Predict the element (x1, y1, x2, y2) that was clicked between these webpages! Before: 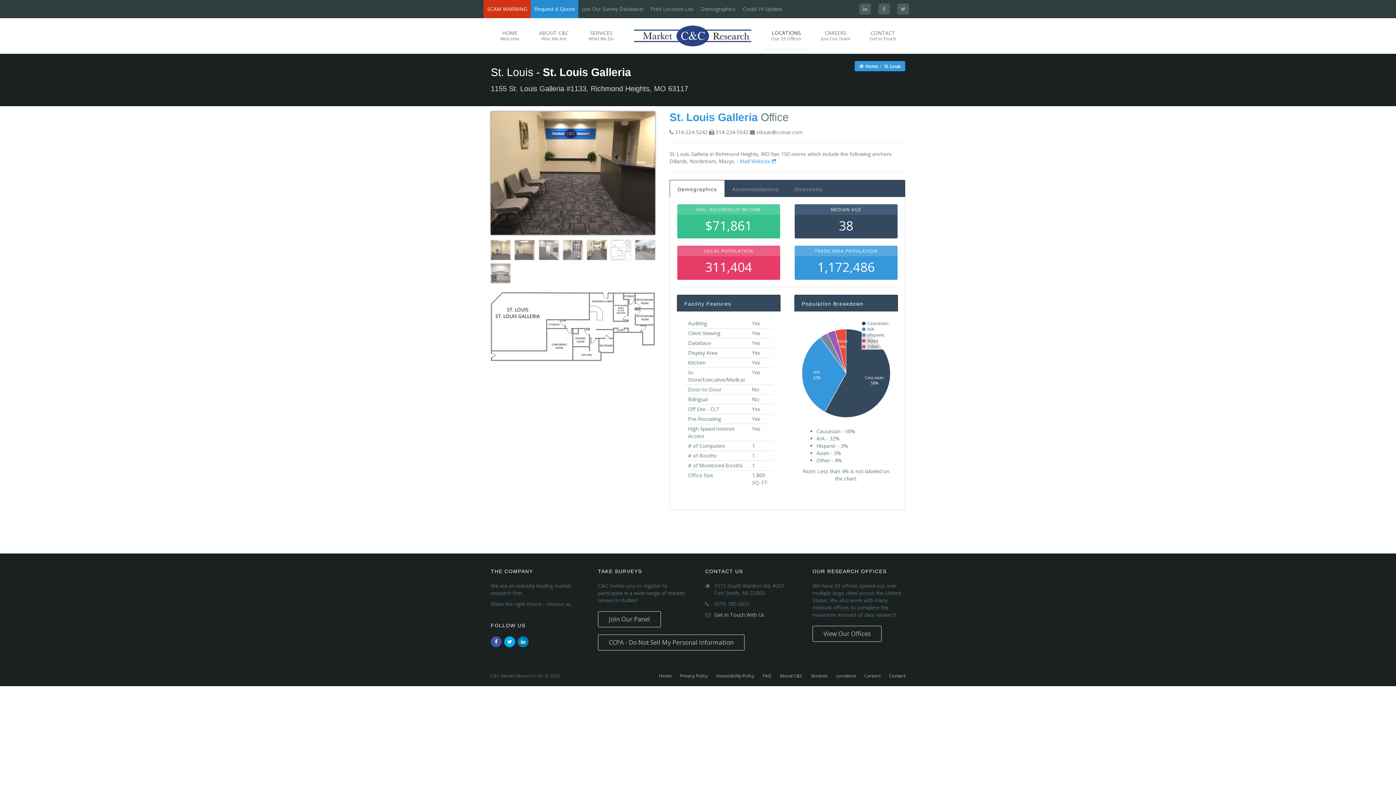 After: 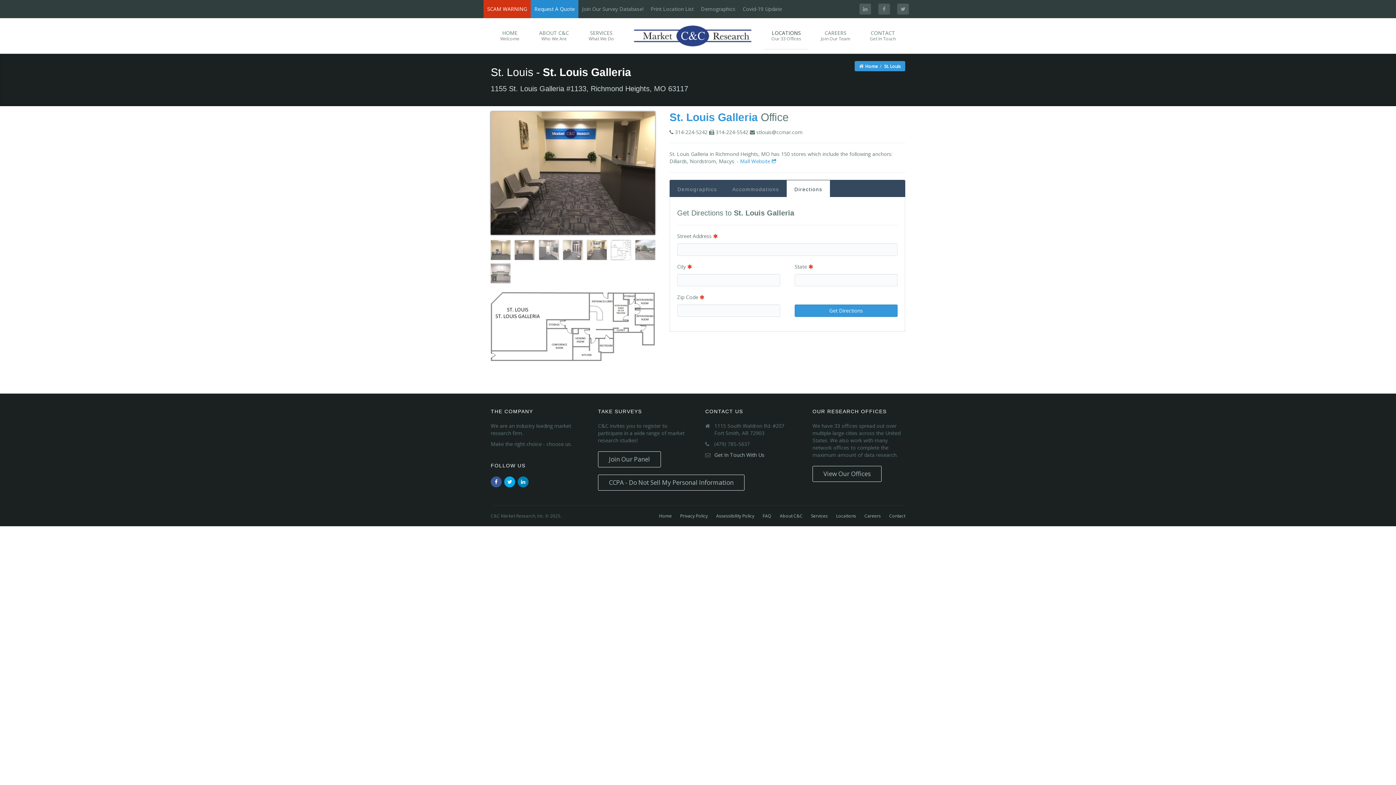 Action: bbox: (786, 180, 830, 198) label: Directions